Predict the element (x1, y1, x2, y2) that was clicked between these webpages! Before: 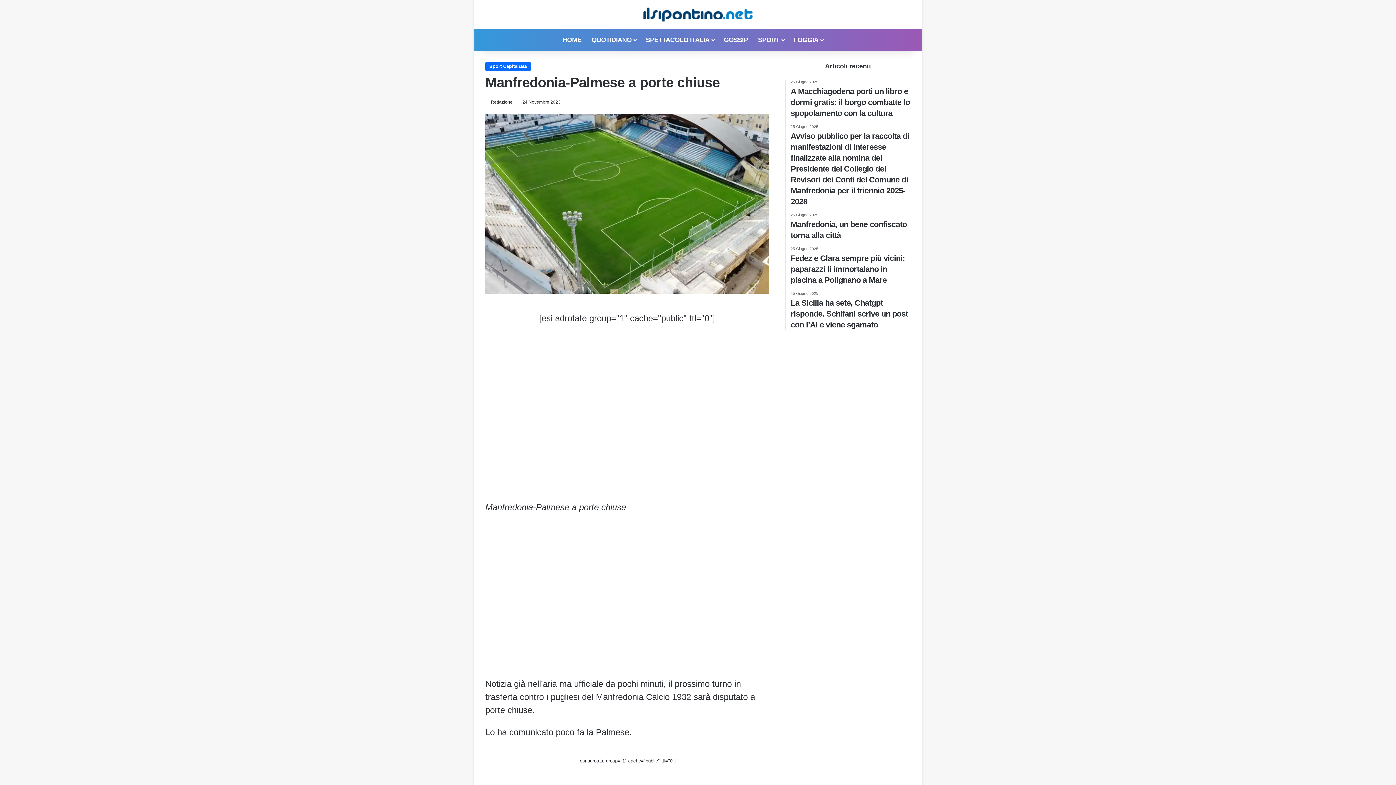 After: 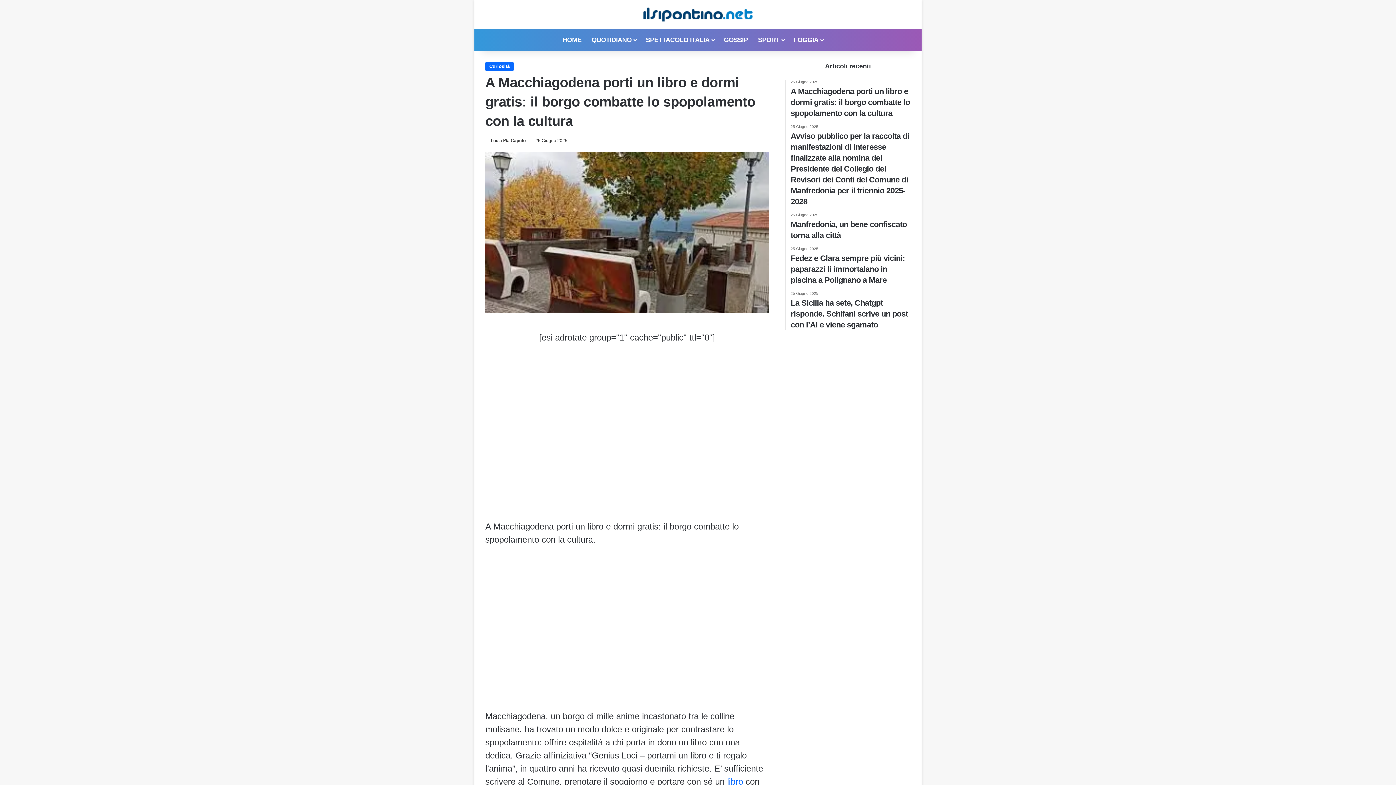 Action: bbox: (790, 80, 910, 118) label: 25 Giugno 2025
A Macchiagodena porti un libro e dormi gratis: il borgo combatte lo spopolamento con la cultura